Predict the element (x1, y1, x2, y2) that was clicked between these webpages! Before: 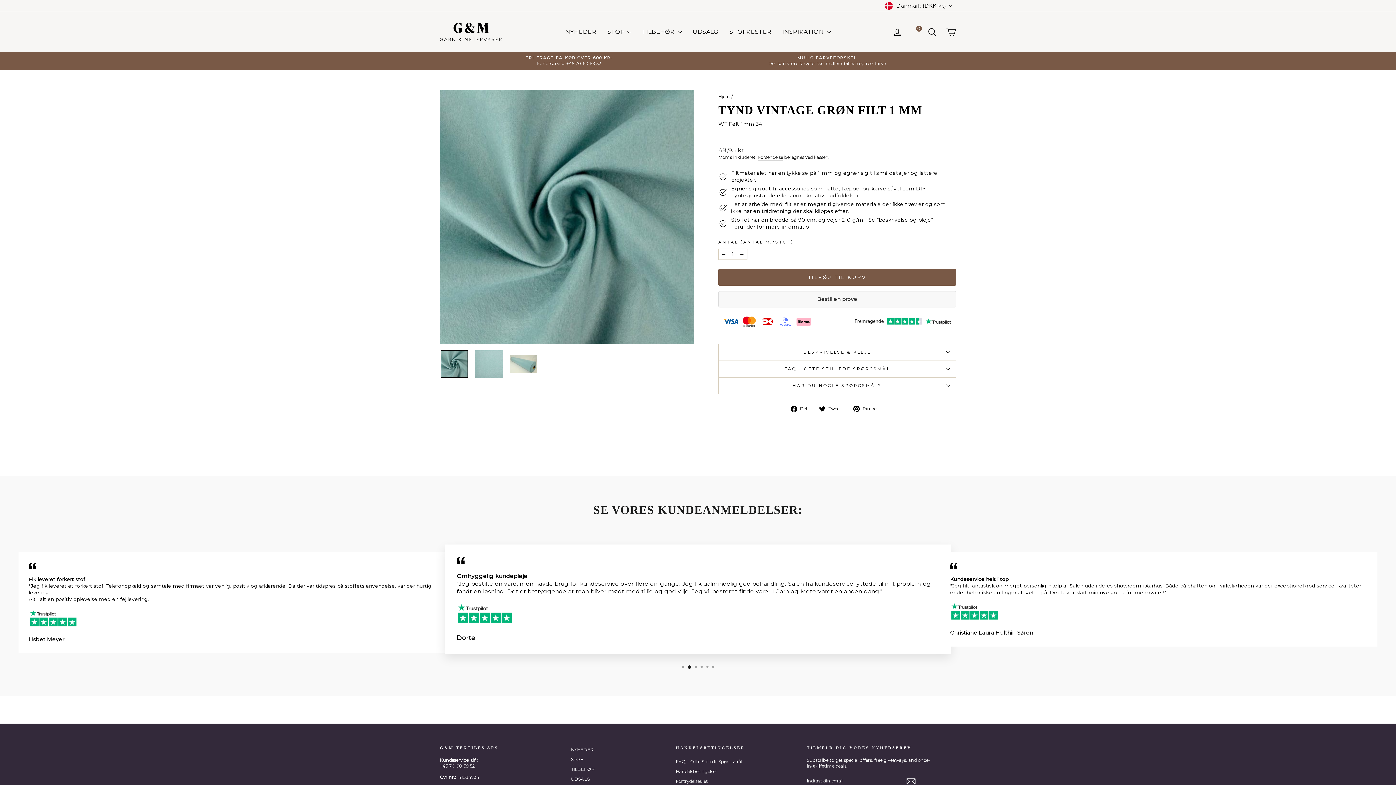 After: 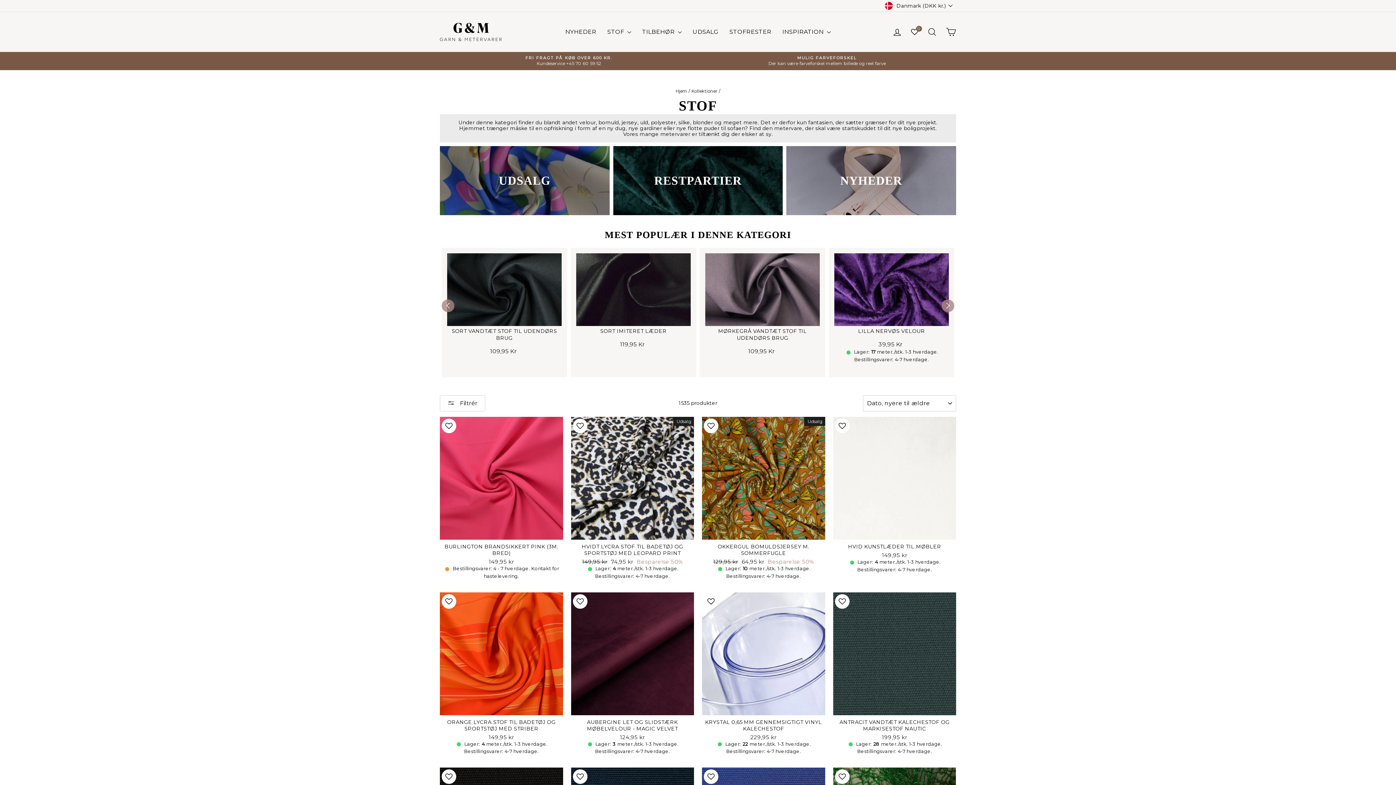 Action: bbox: (571, 754, 583, 763) label: STOF